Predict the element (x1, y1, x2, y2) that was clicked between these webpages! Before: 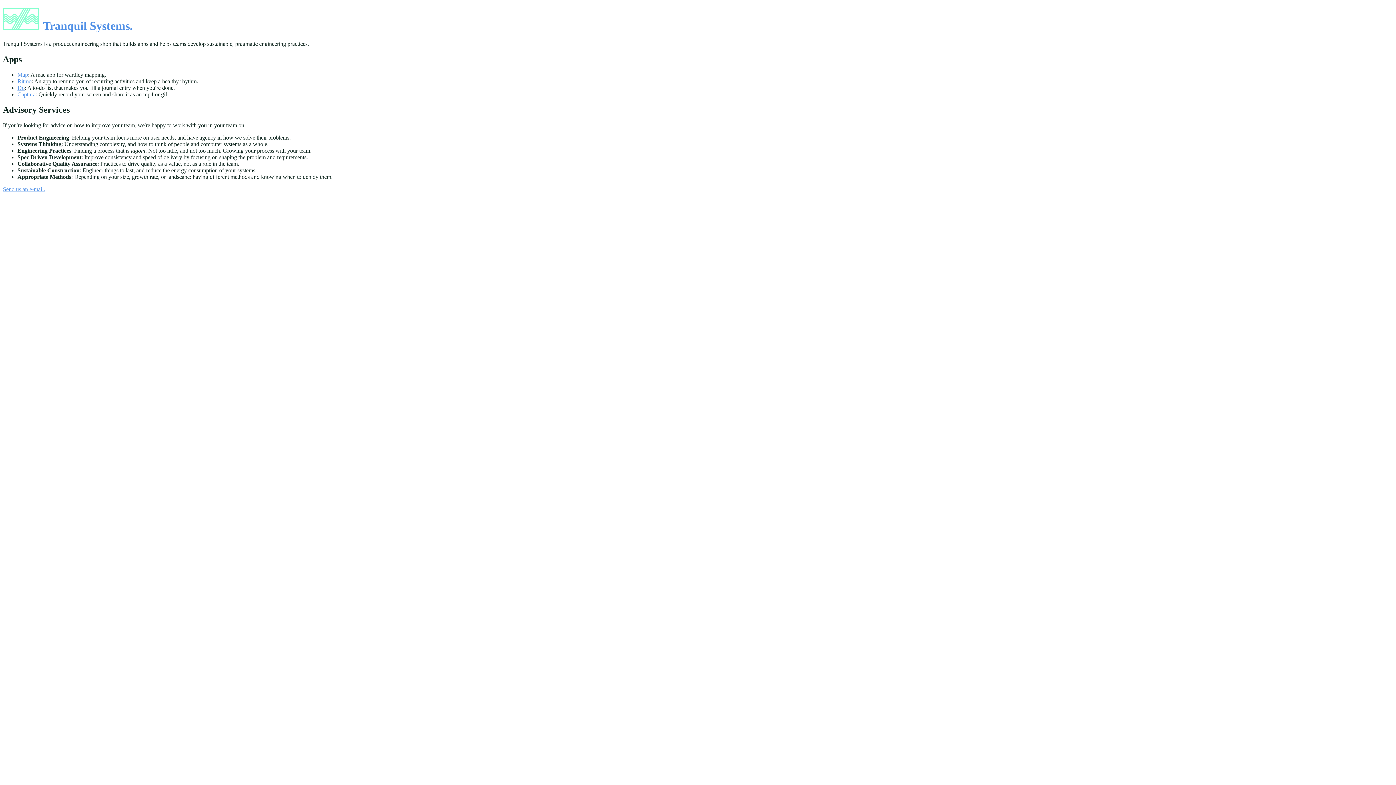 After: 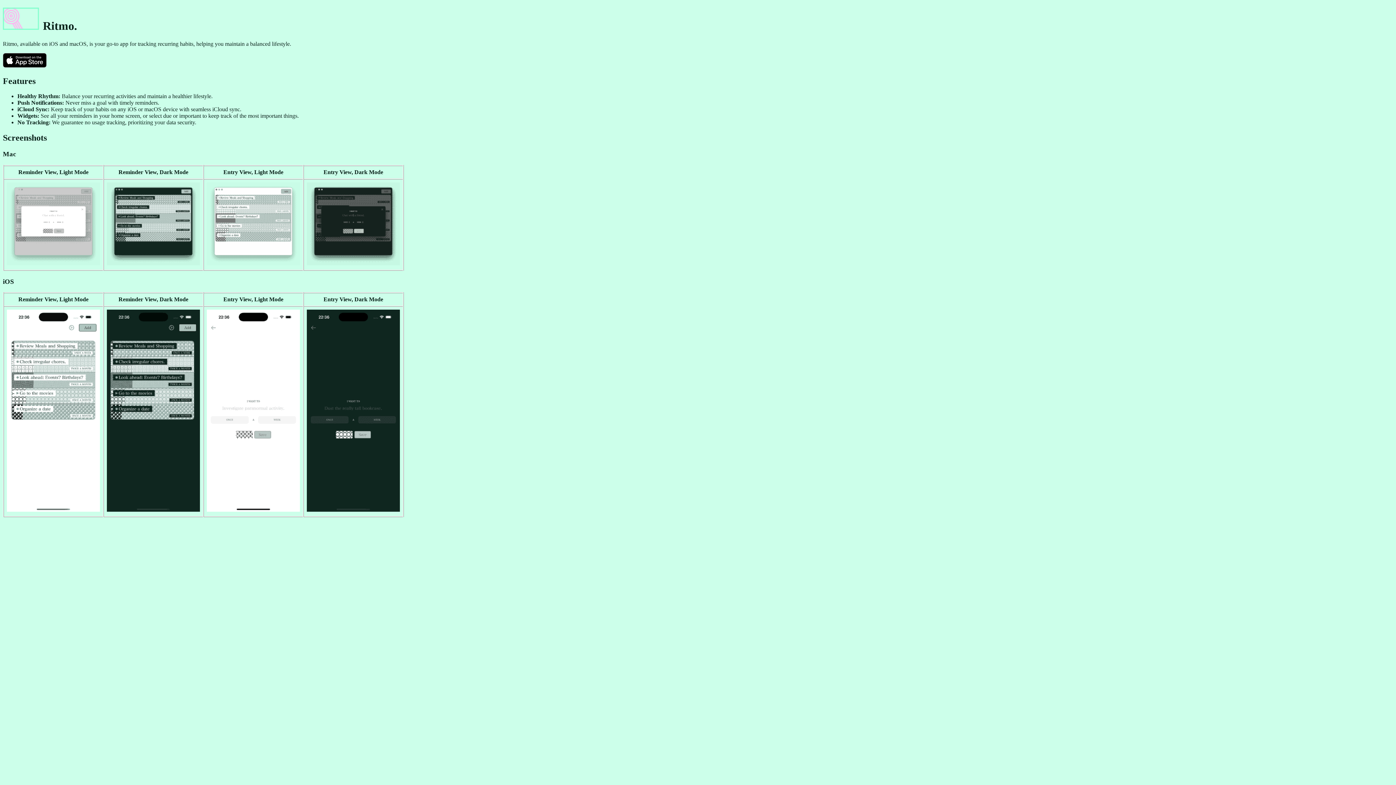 Action: label: Ritmo bbox: (17, 78, 31, 84)